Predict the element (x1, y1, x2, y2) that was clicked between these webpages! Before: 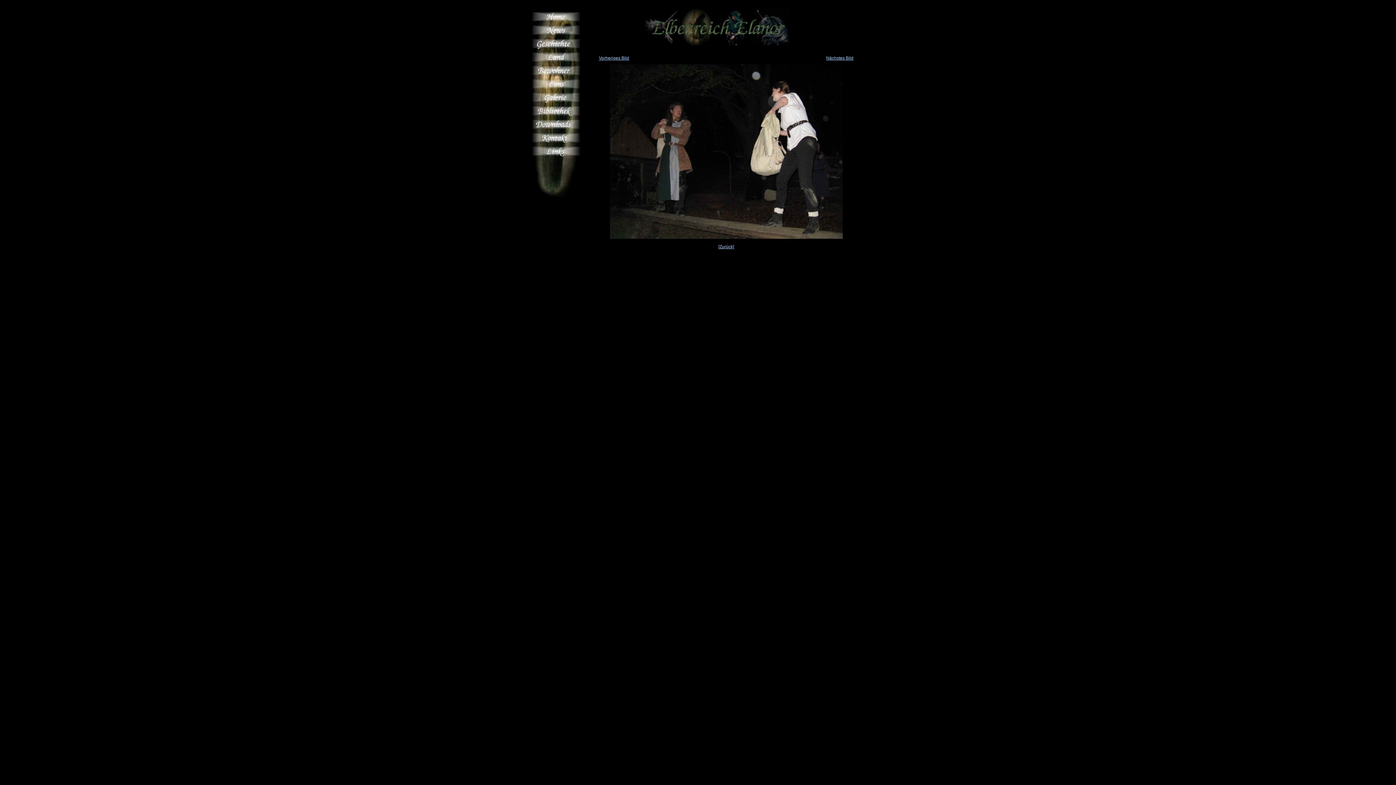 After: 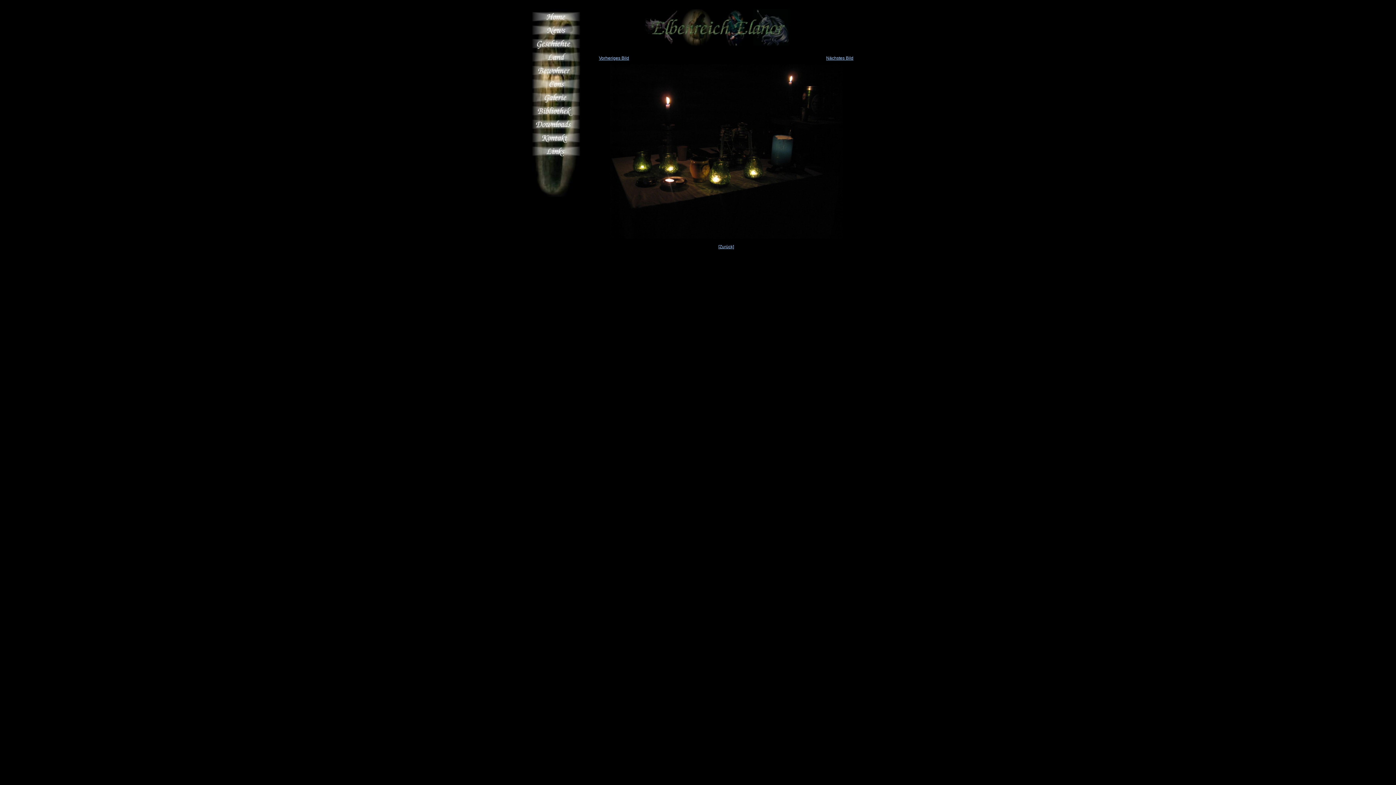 Action: label: Vorheriges Bild bbox: (599, 55, 629, 60)